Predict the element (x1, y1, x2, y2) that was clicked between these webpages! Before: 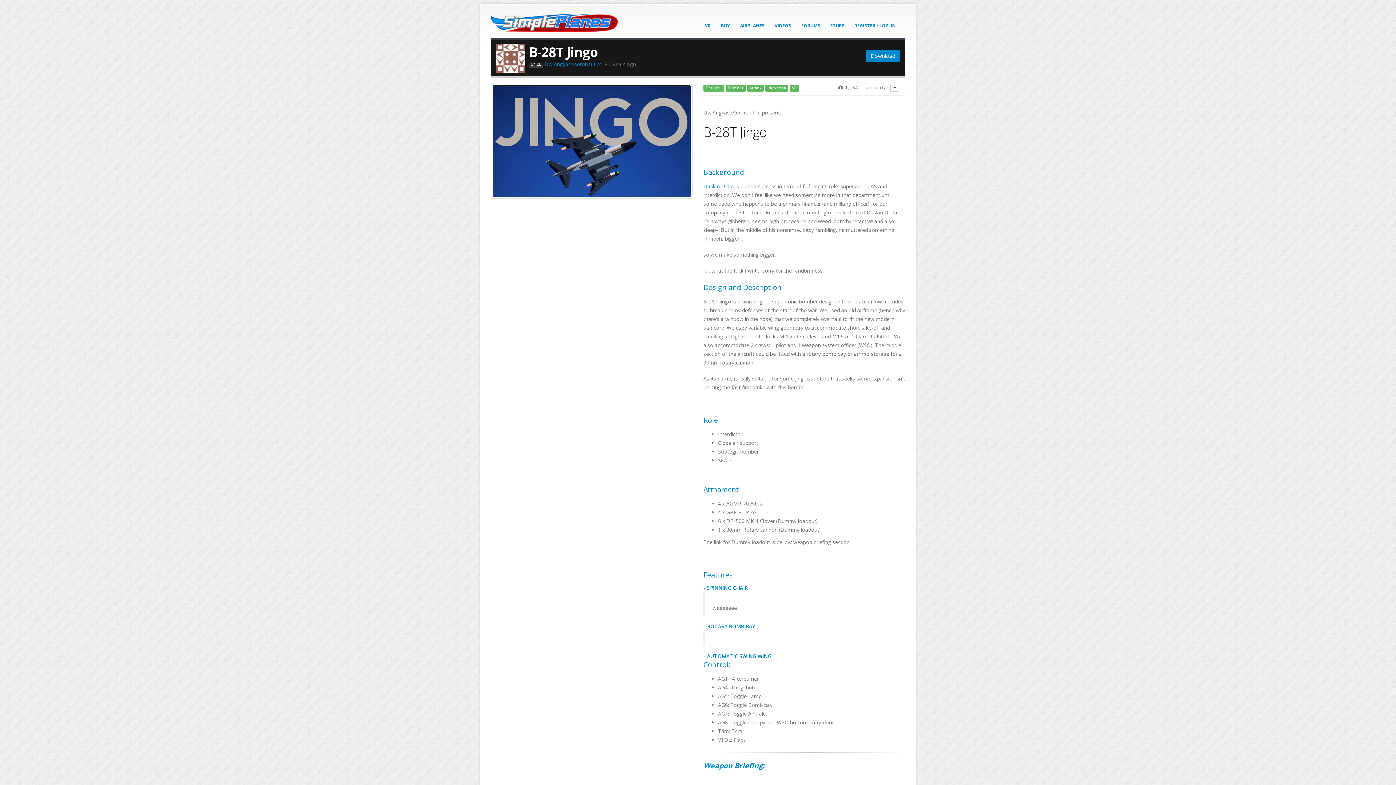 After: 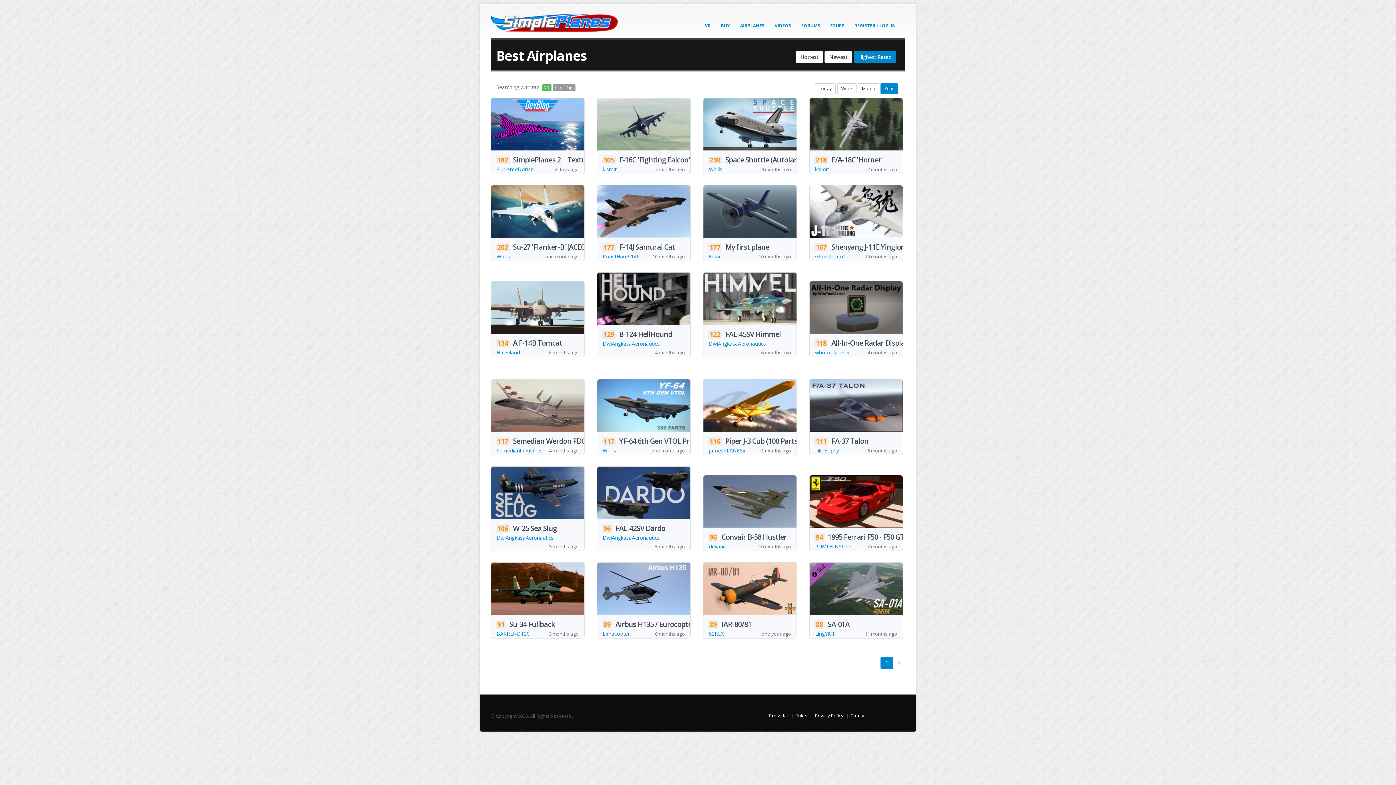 Action: bbox: (789, 84, 799, 91) label: VR